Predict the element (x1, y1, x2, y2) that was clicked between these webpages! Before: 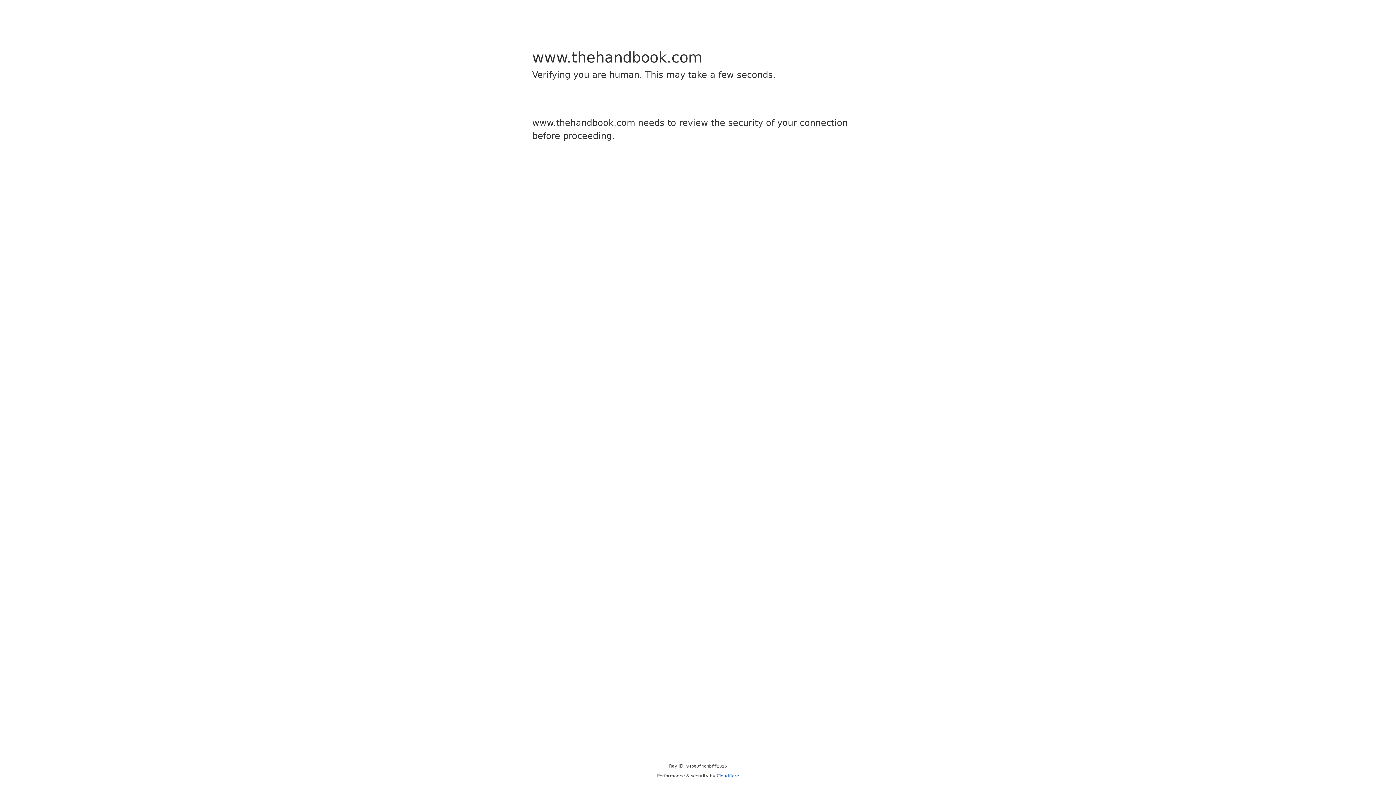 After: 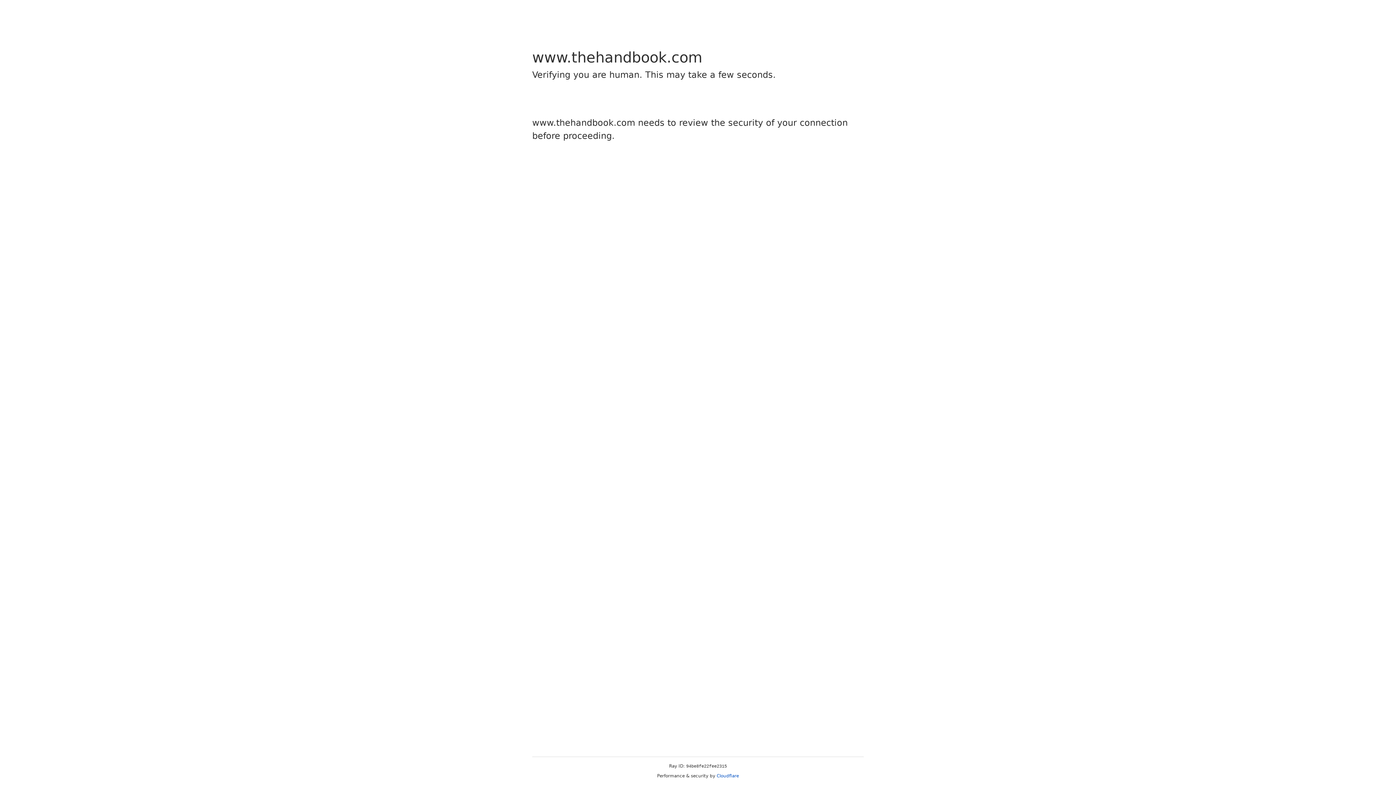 Action: label: Cloudflare bbox: (716, 773, 739, 778)